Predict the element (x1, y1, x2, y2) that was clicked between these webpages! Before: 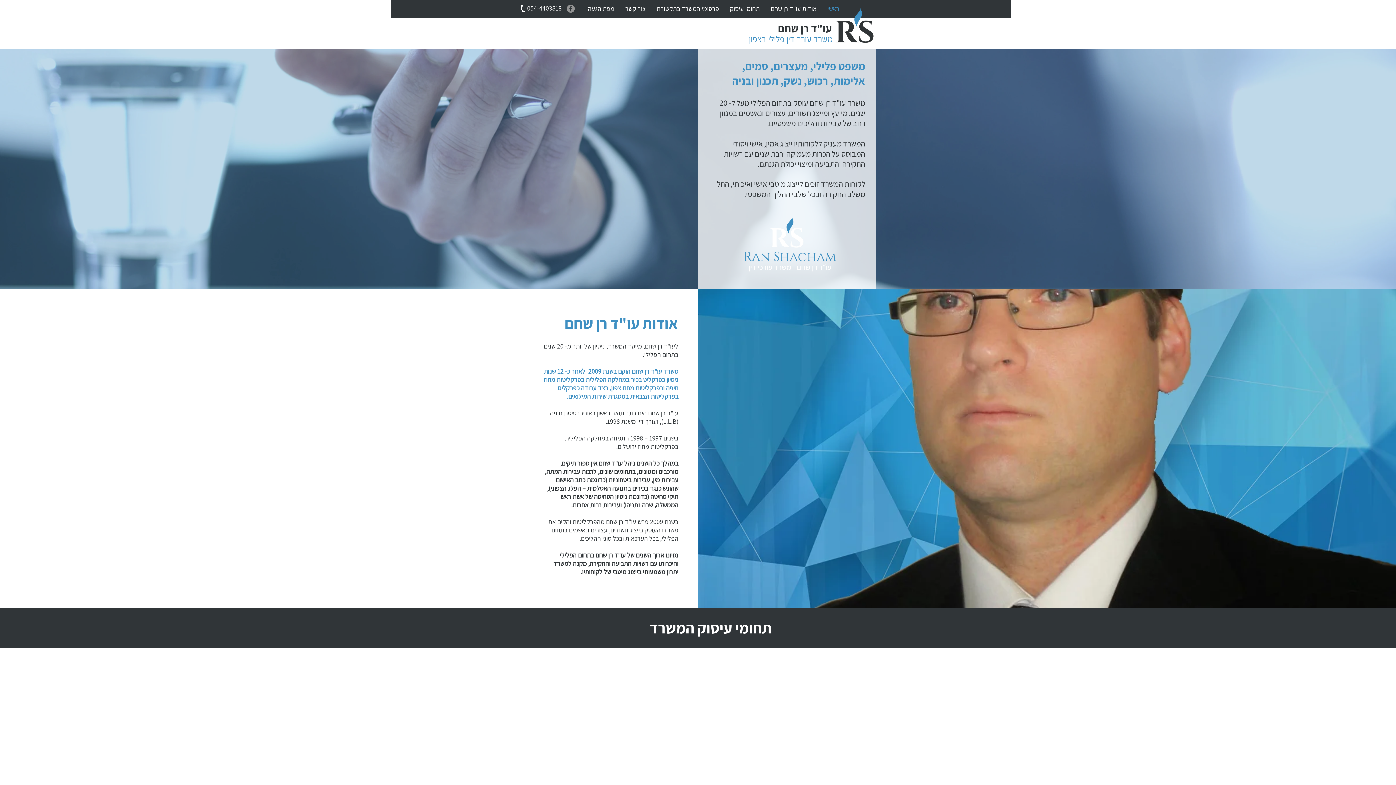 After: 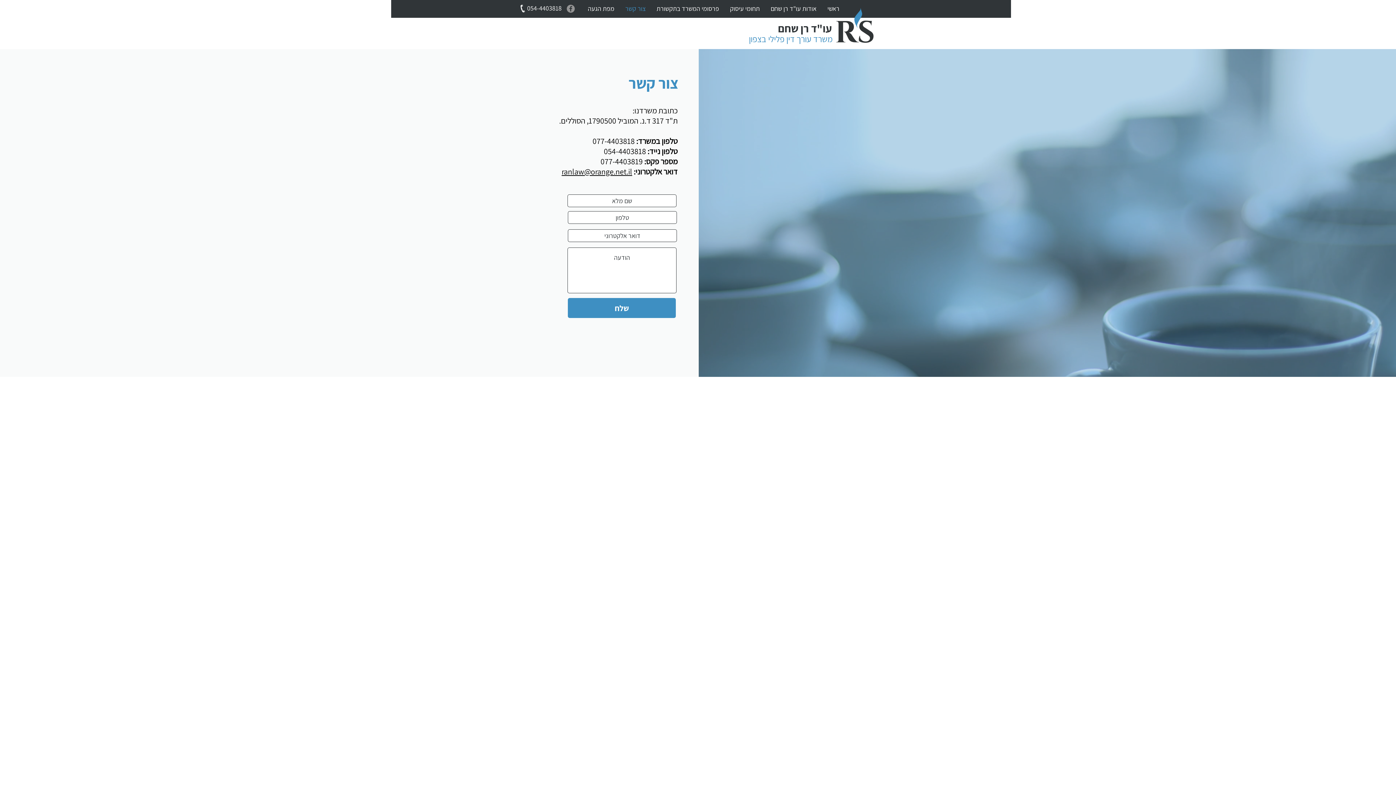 Action: bbox: (582, 1, 620, 15) label: מפת הגעה